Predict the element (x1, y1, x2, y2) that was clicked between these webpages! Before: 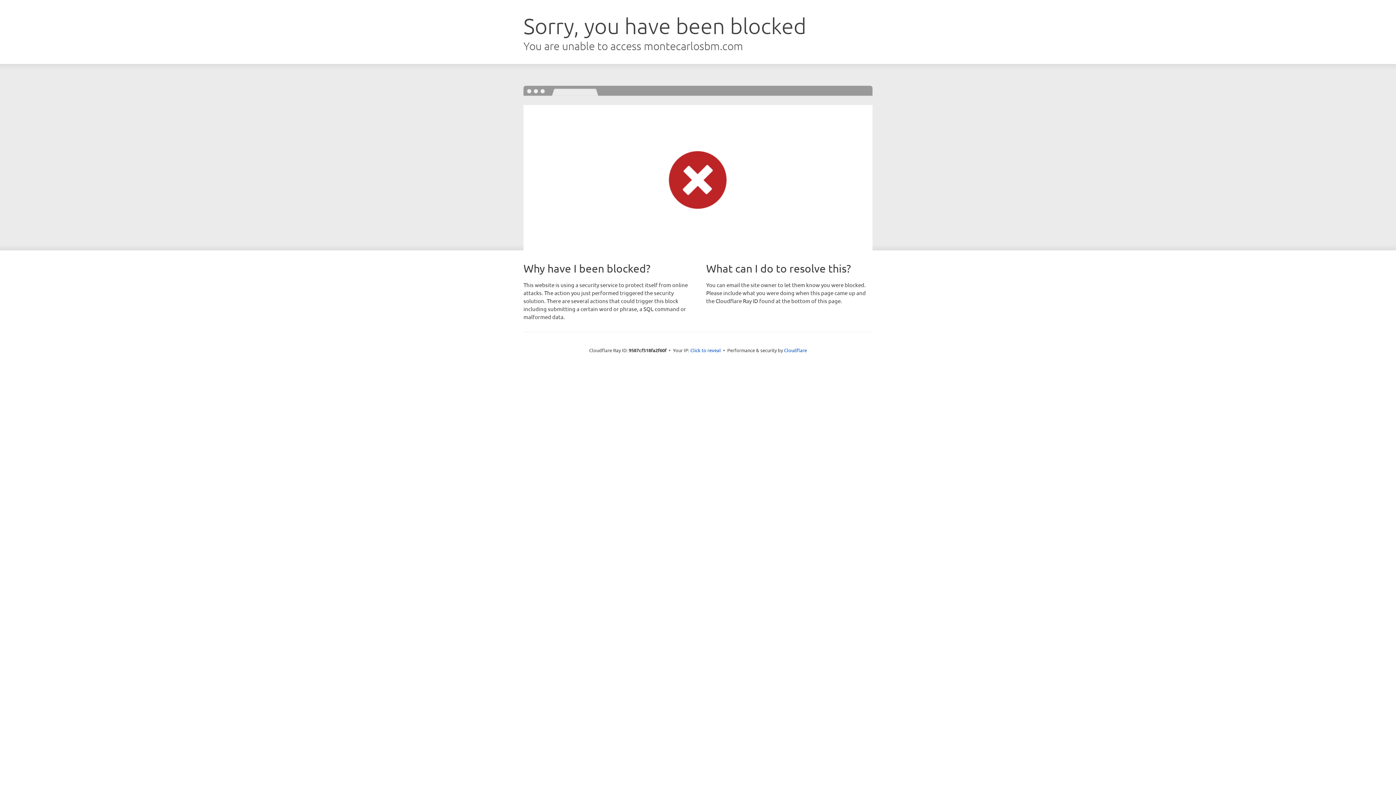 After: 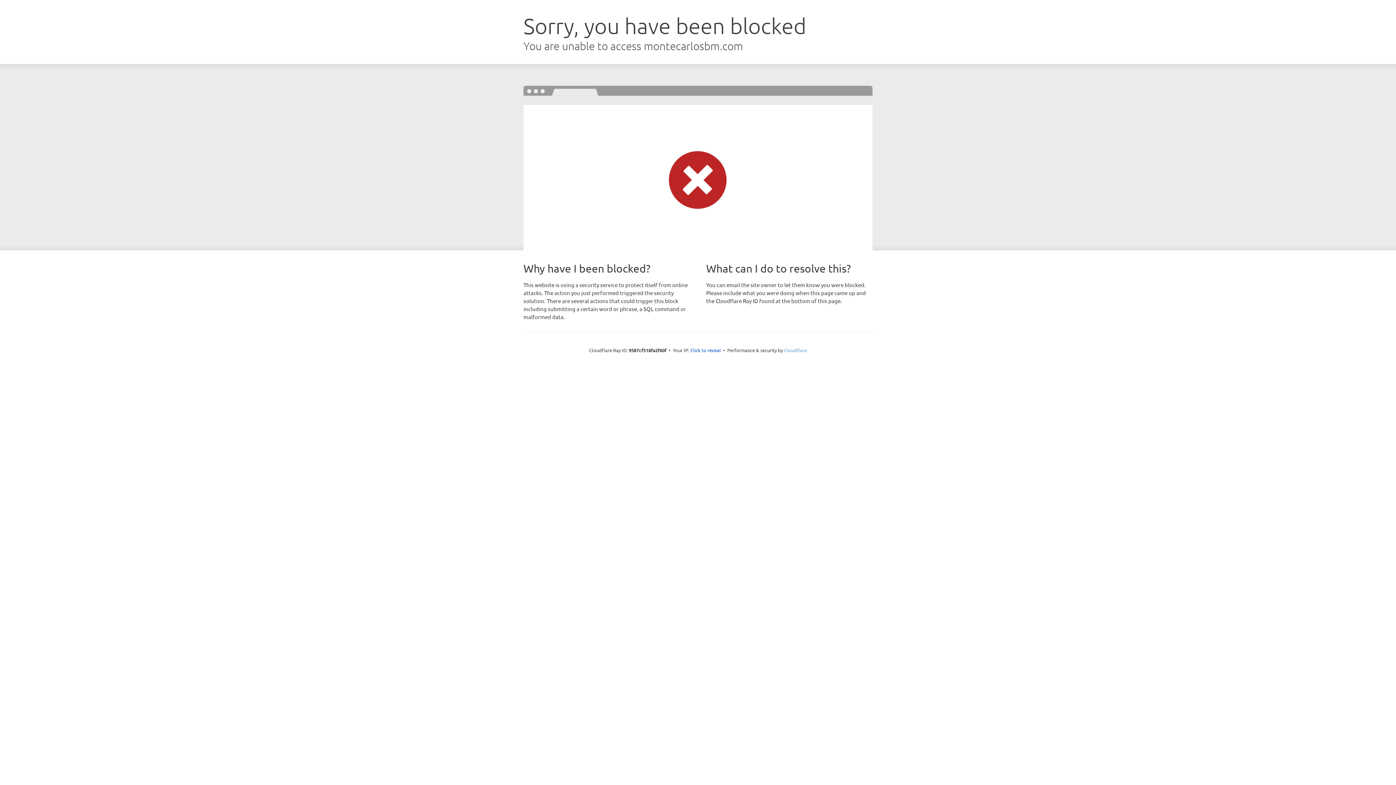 Action: label: Cloudflare bbox: (784, 347, 807, 353)